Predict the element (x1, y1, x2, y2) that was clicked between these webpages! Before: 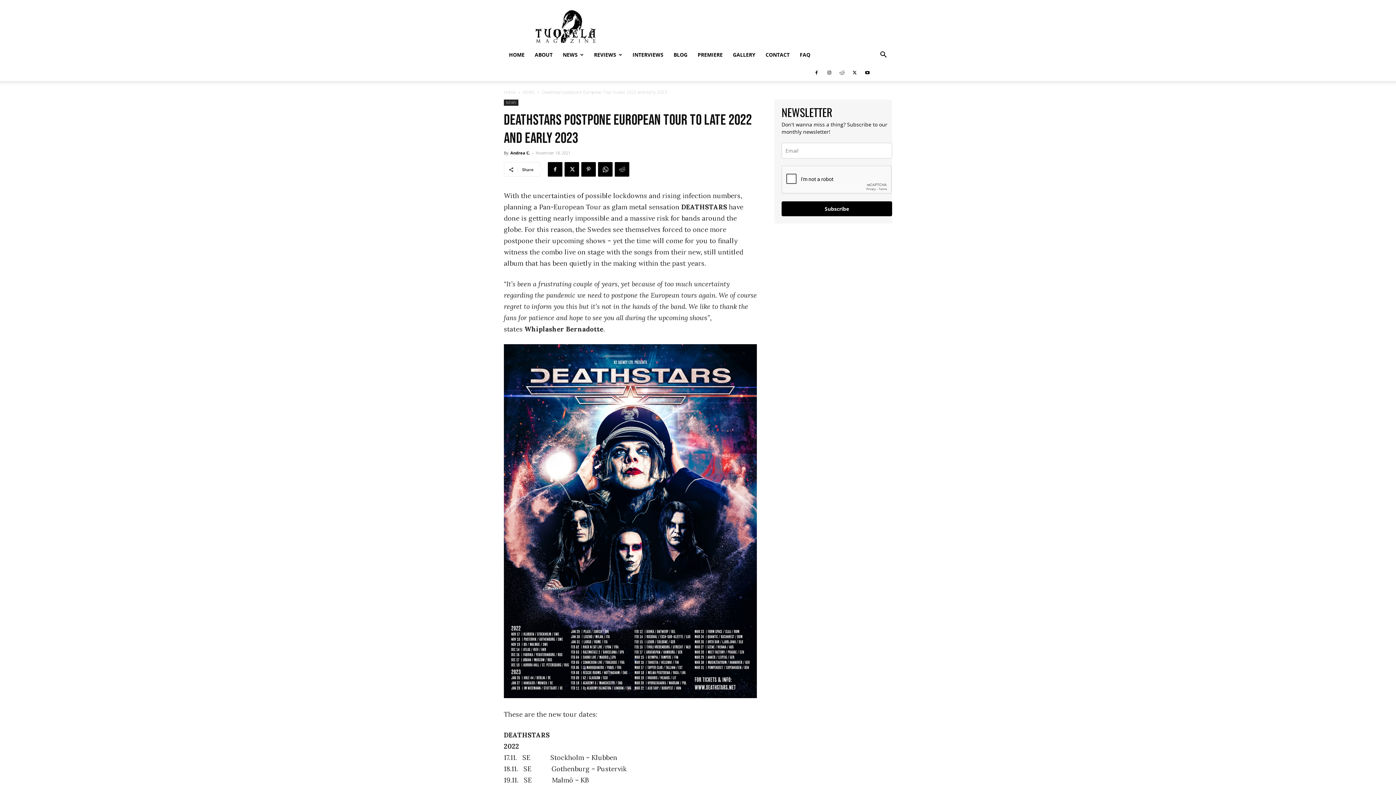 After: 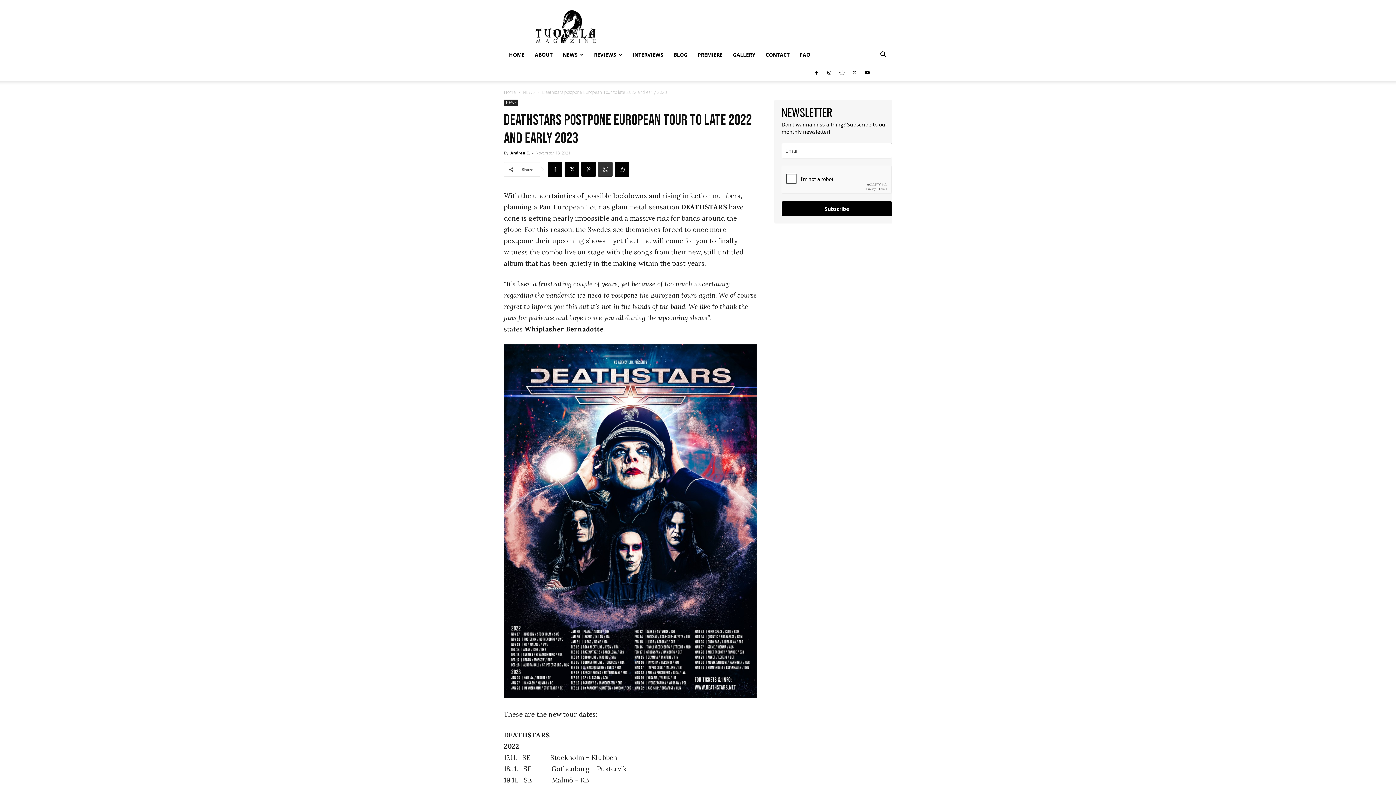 Action: bbox: (598, 162, 612, 176)